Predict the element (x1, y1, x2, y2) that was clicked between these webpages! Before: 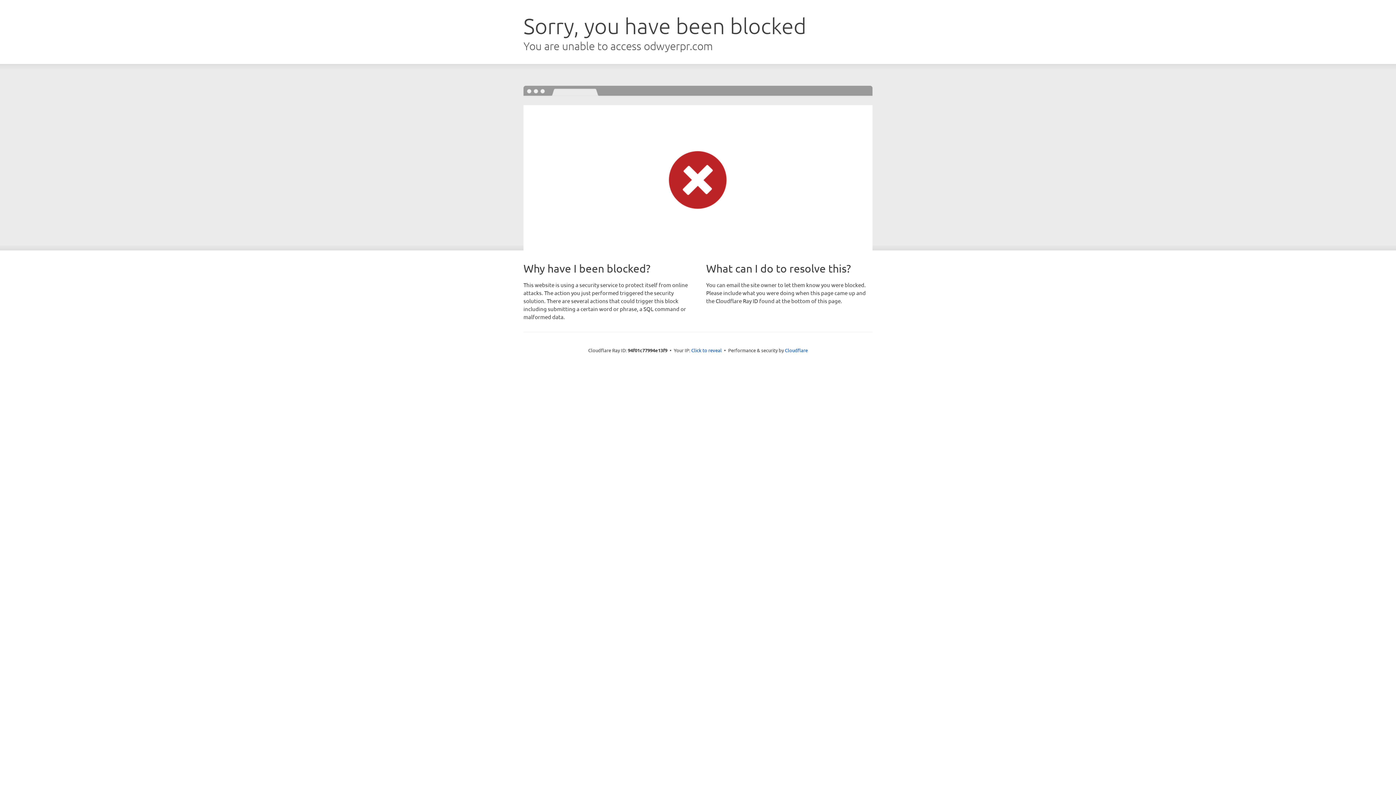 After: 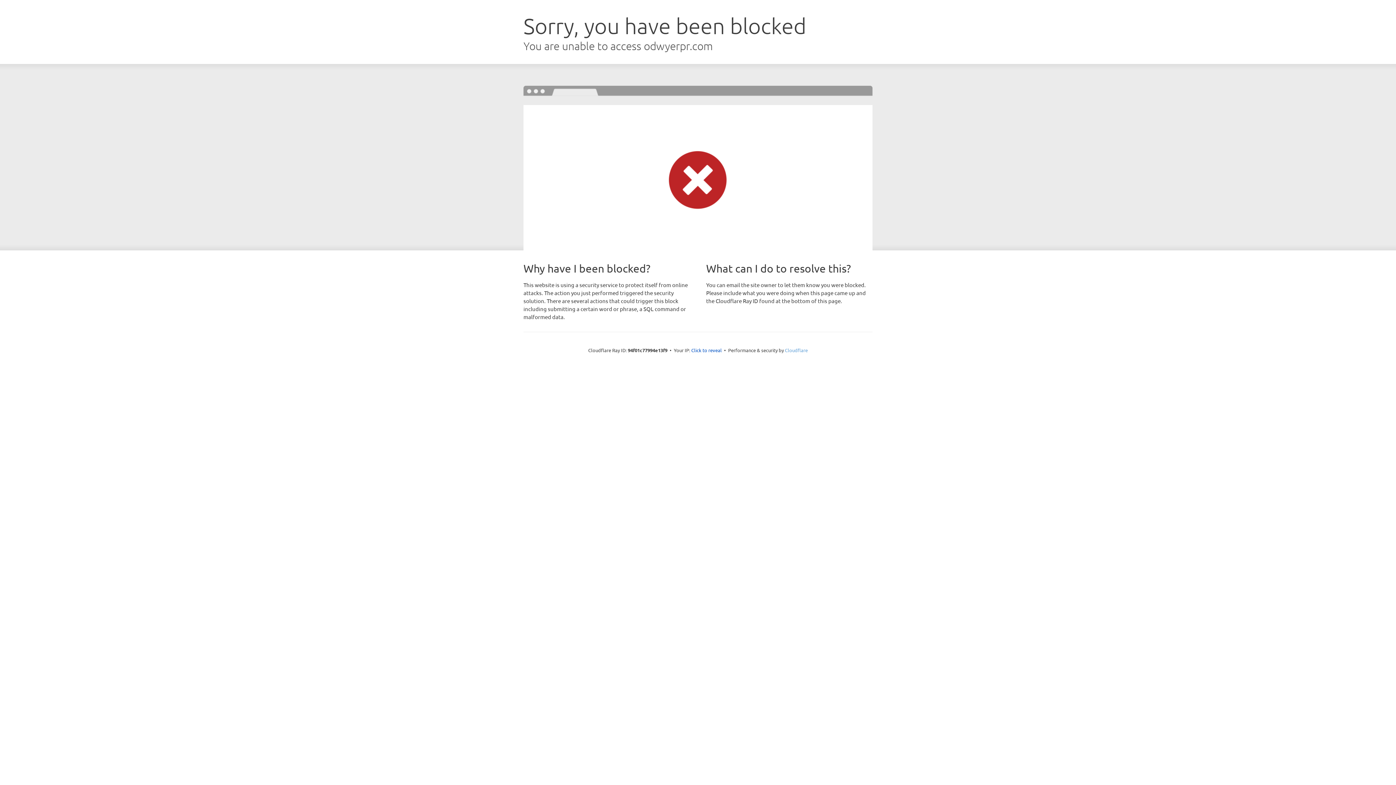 Action: bbox: (785, 347, 808, 353) label: Cloudflare